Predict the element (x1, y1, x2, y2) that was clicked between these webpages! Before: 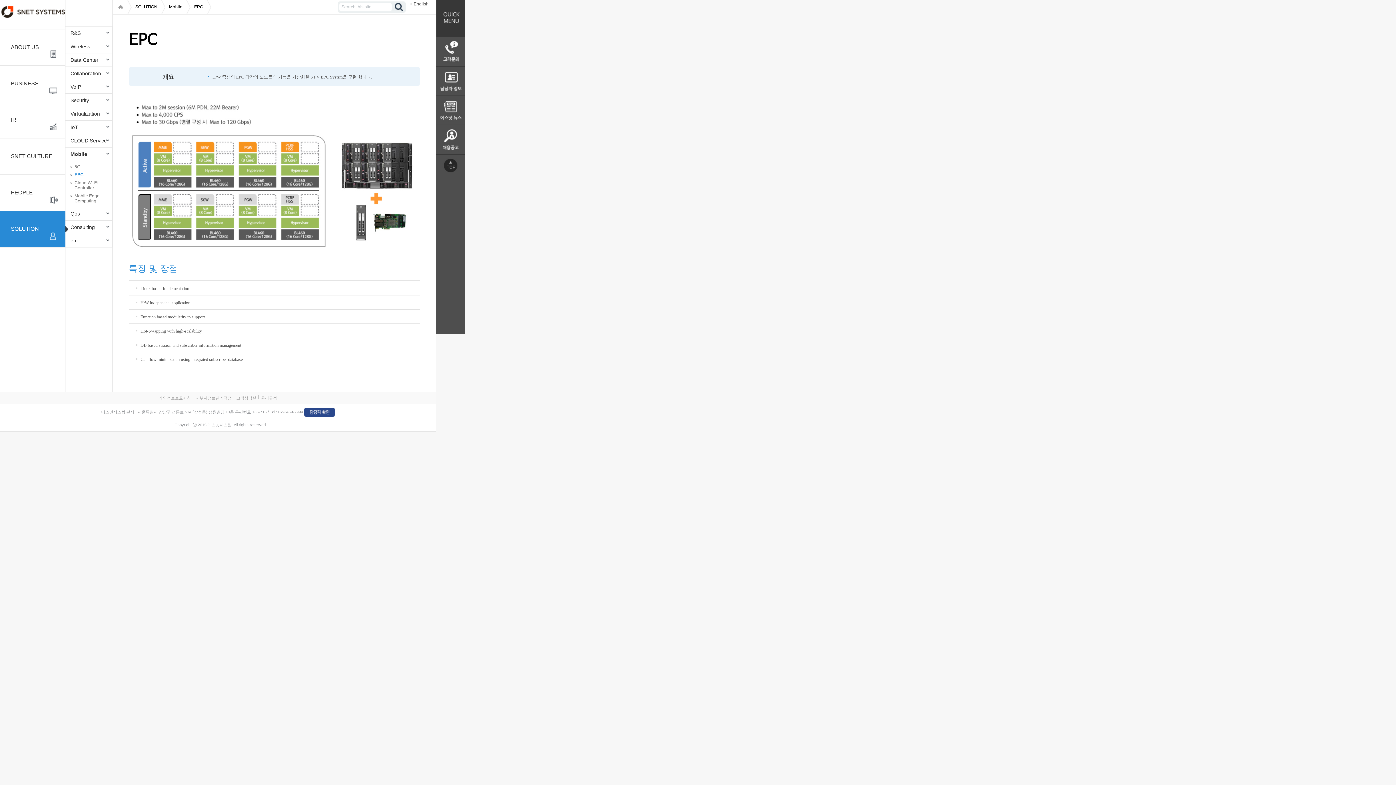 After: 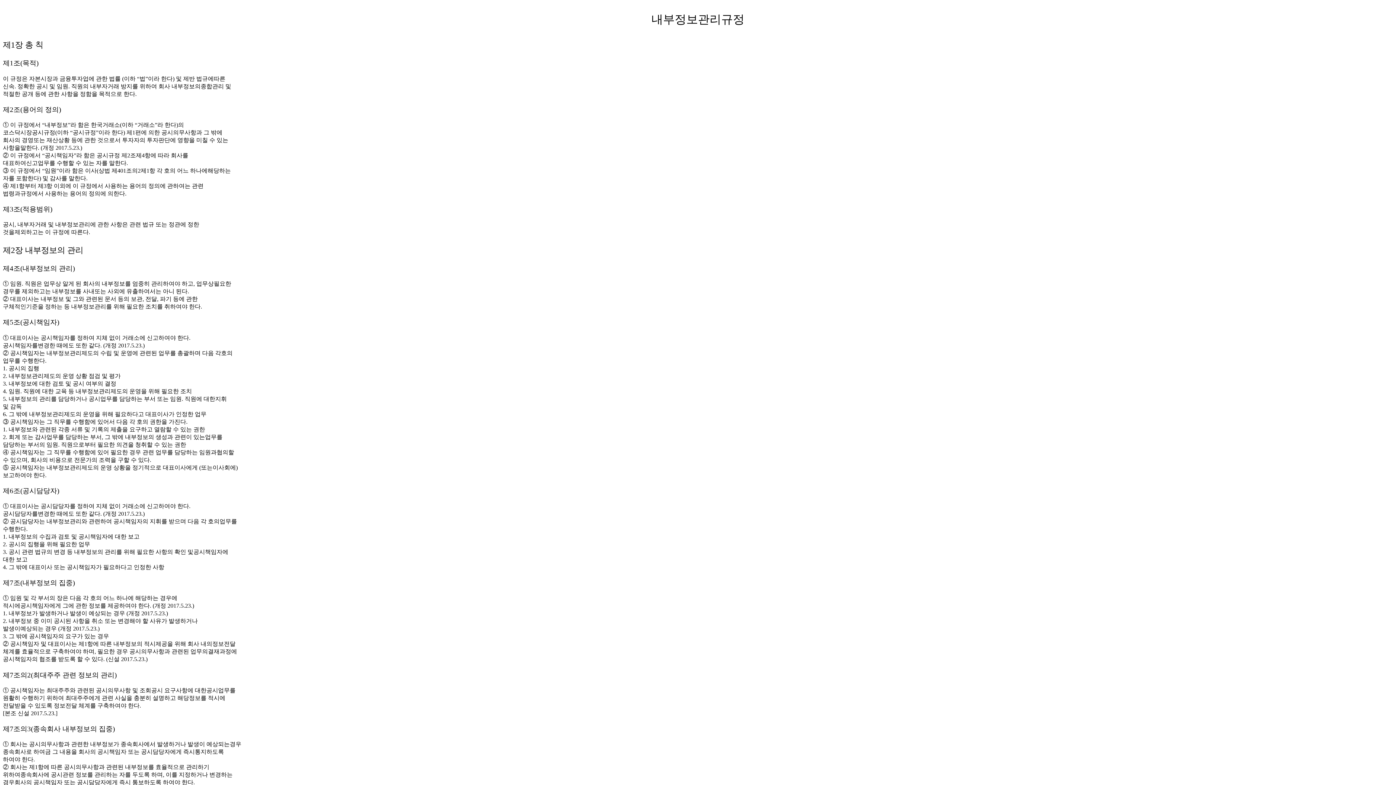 Action: label: 내부자정보관리규정 bbox: (195, 396, 231, 400)